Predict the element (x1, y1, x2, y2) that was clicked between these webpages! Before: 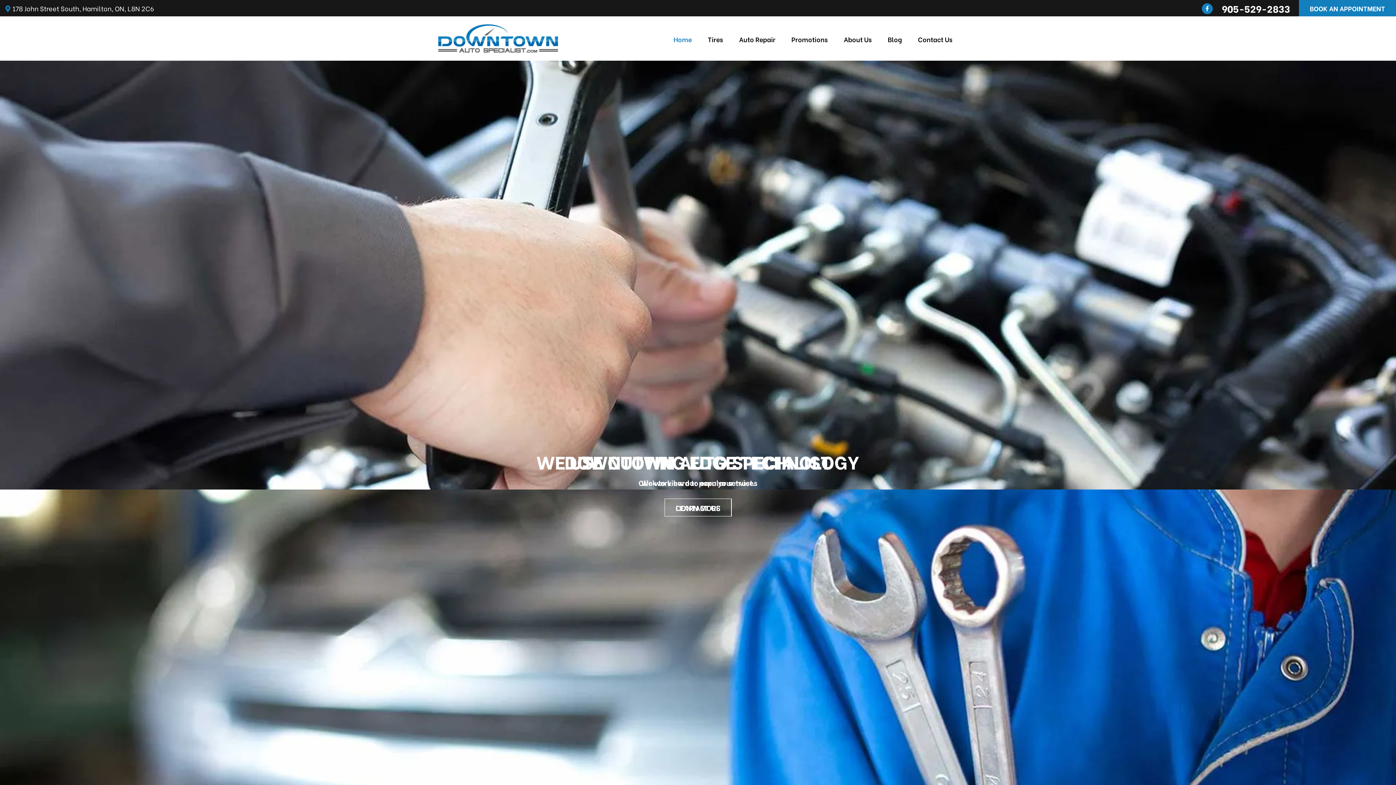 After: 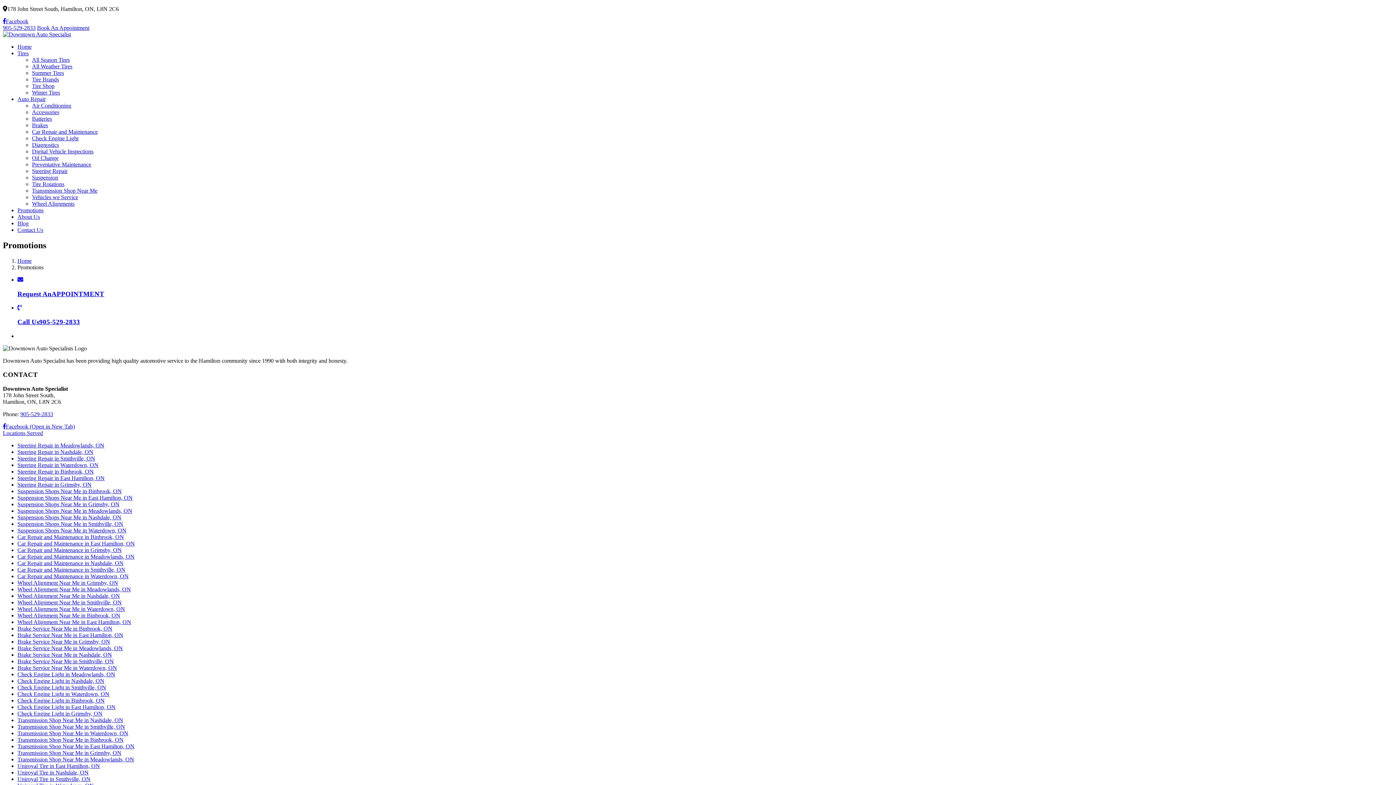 Action: label: Promotions bbox: (784, 34, 835, 44)